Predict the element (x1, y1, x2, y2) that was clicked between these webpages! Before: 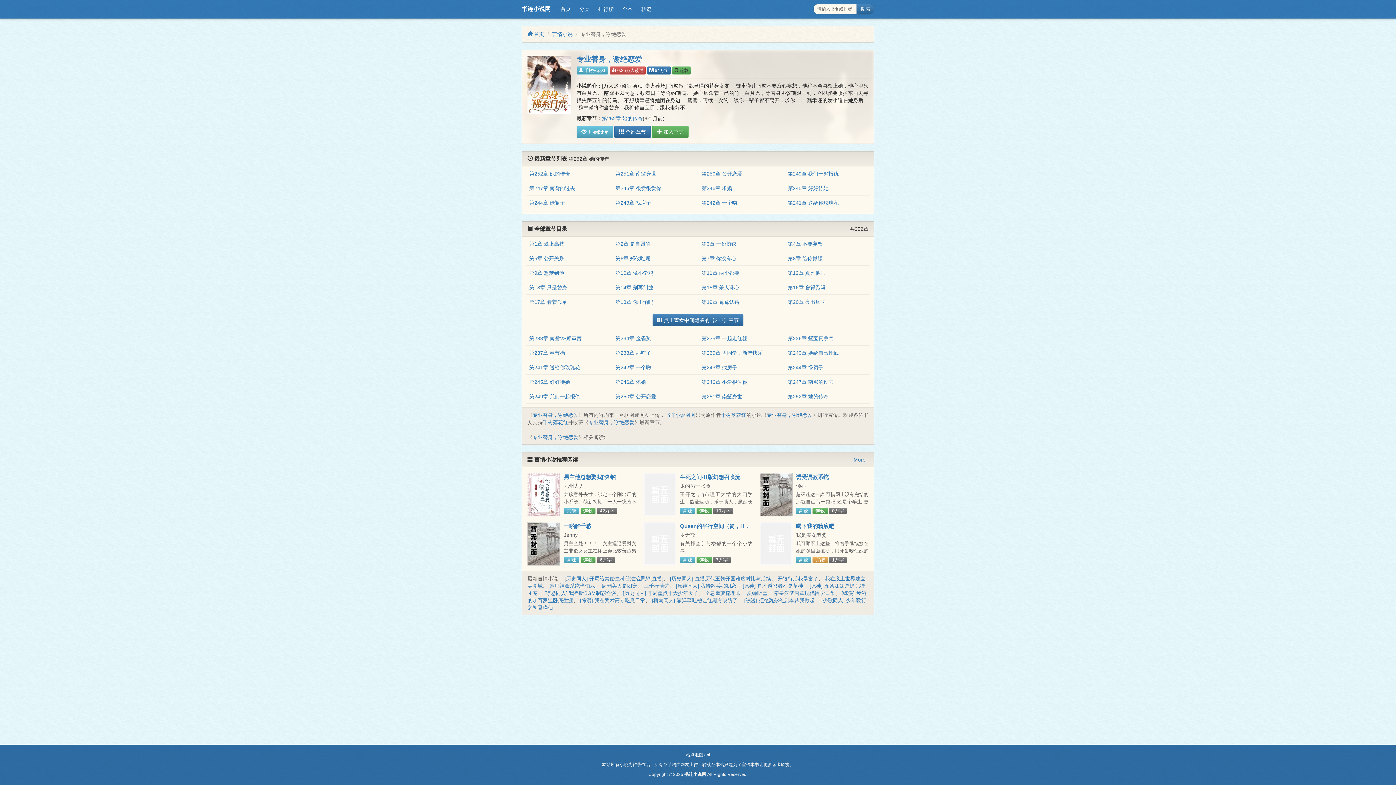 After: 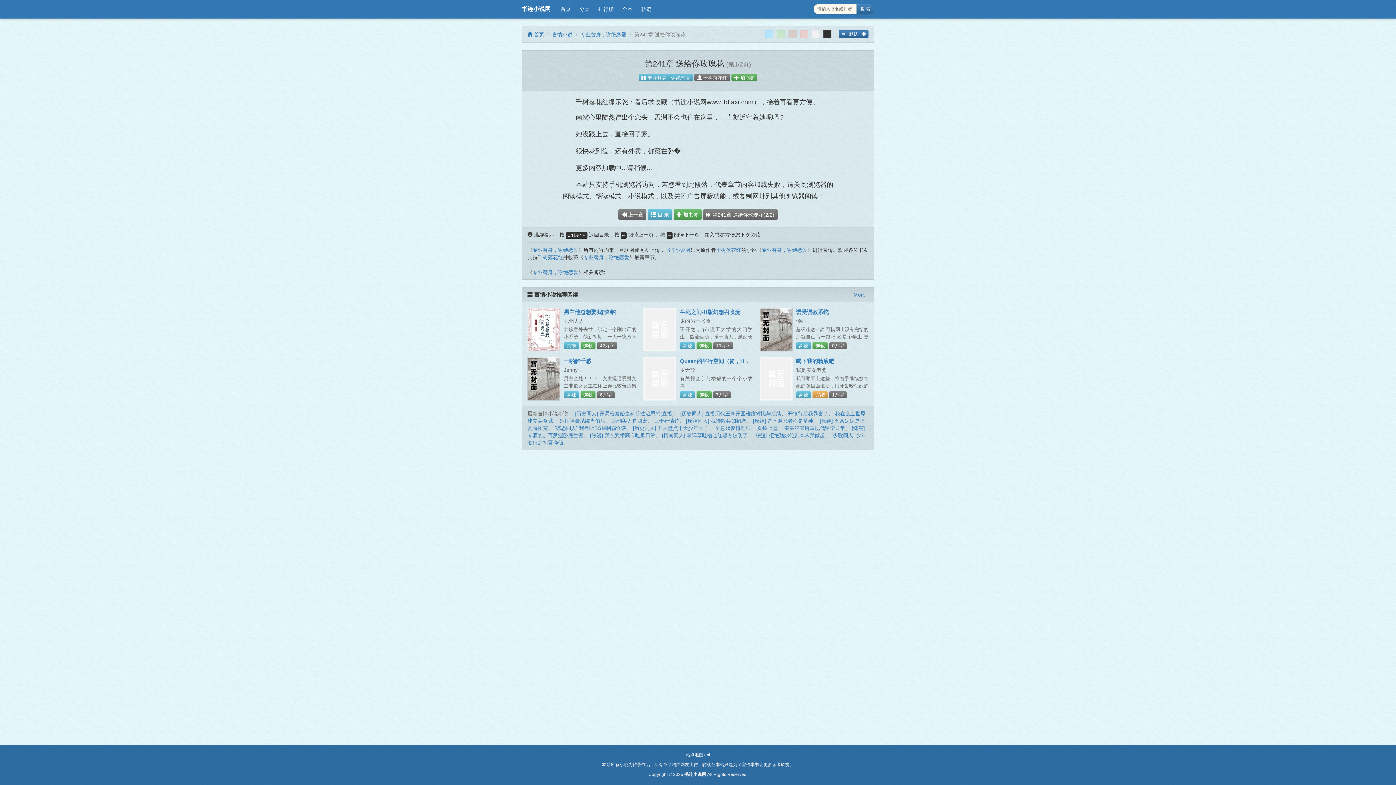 Action: bbox: (529, 364, 580, 370) label: 第241章 送给你玫瑰花